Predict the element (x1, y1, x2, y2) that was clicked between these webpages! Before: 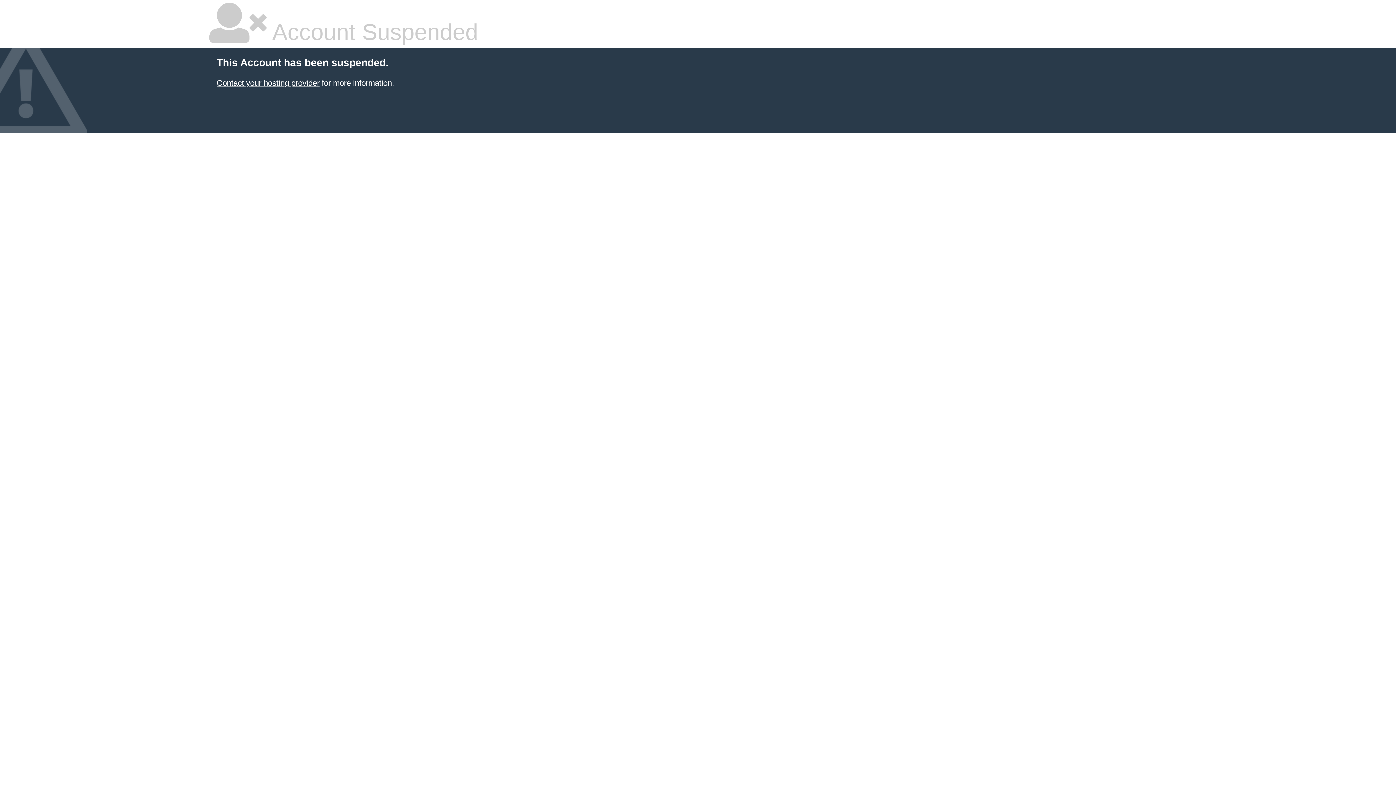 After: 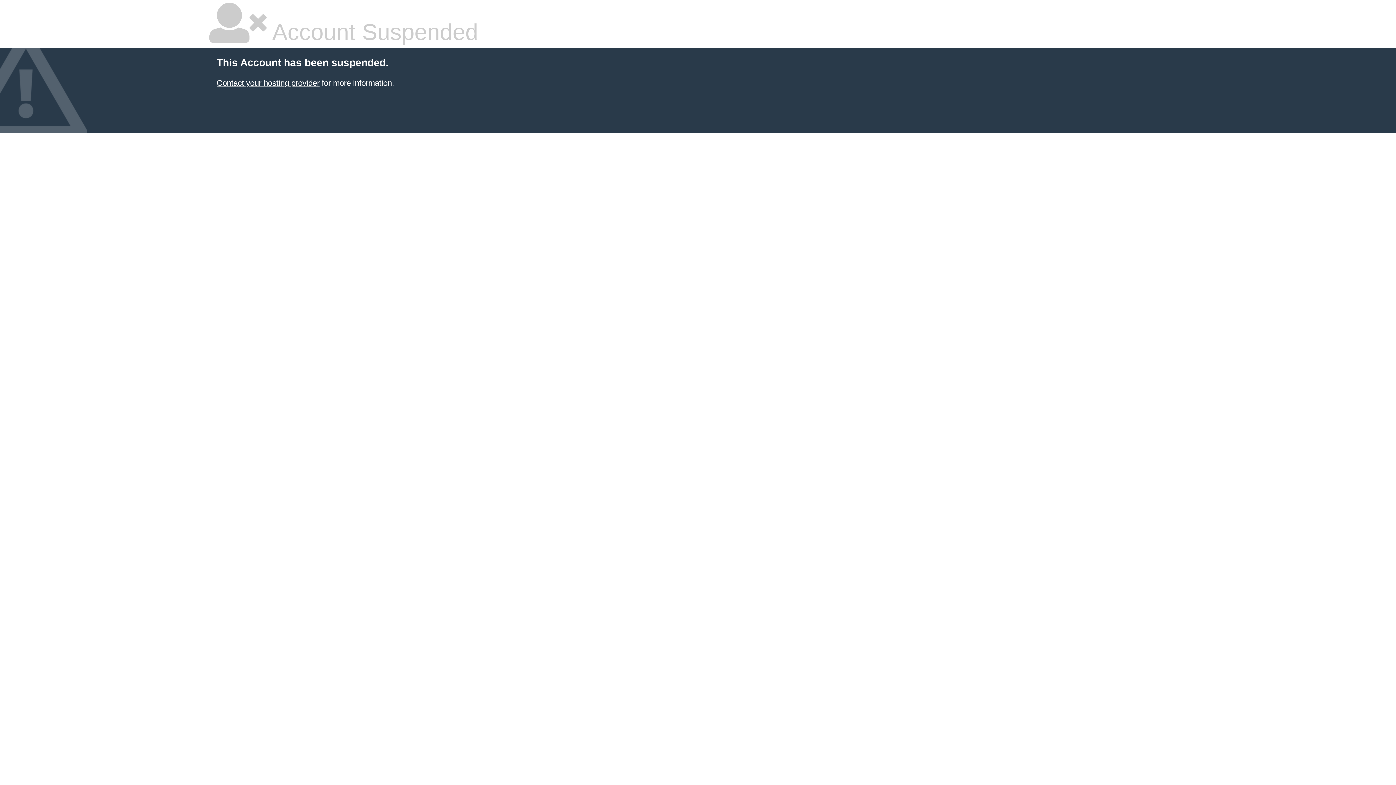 Action: bbox: (216, 78, 319, 87) label: Contact your hosting provider